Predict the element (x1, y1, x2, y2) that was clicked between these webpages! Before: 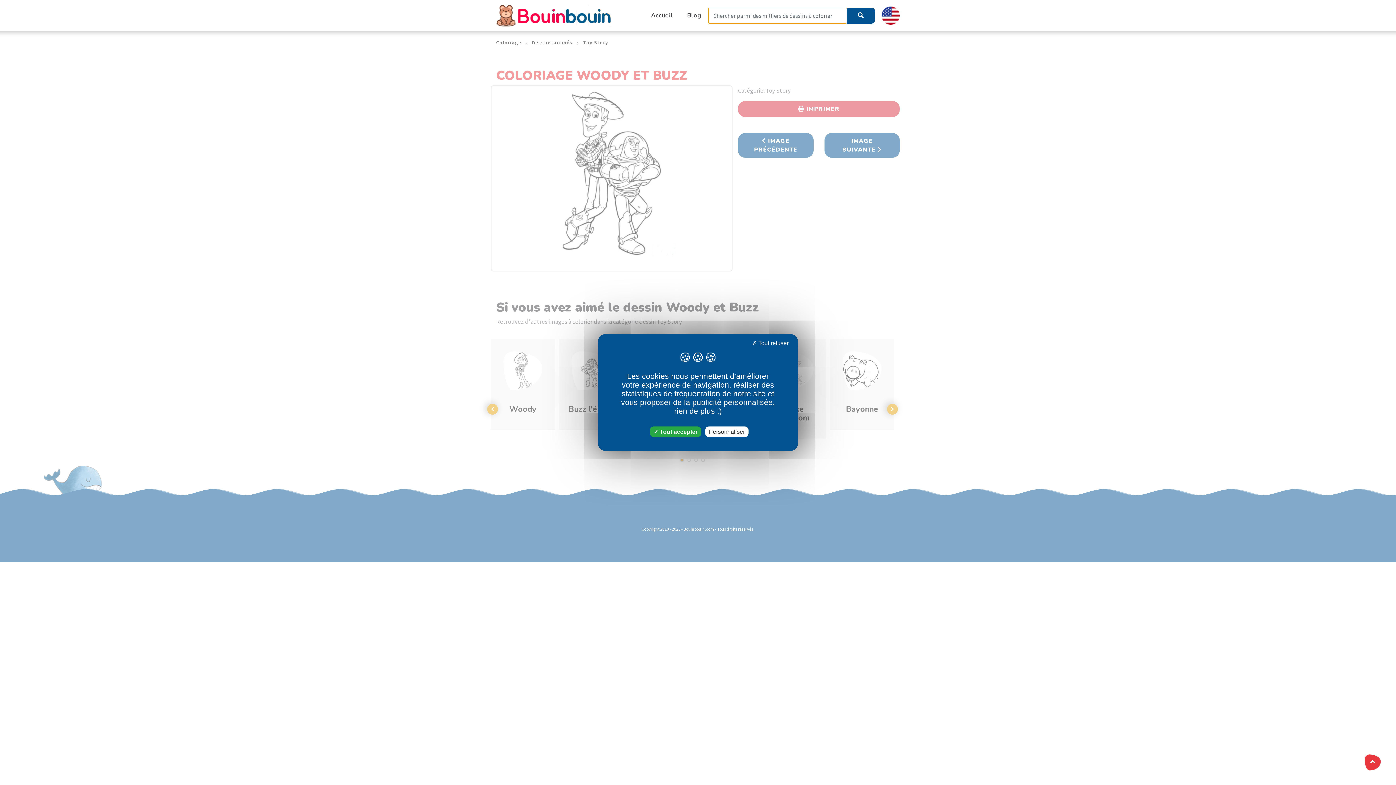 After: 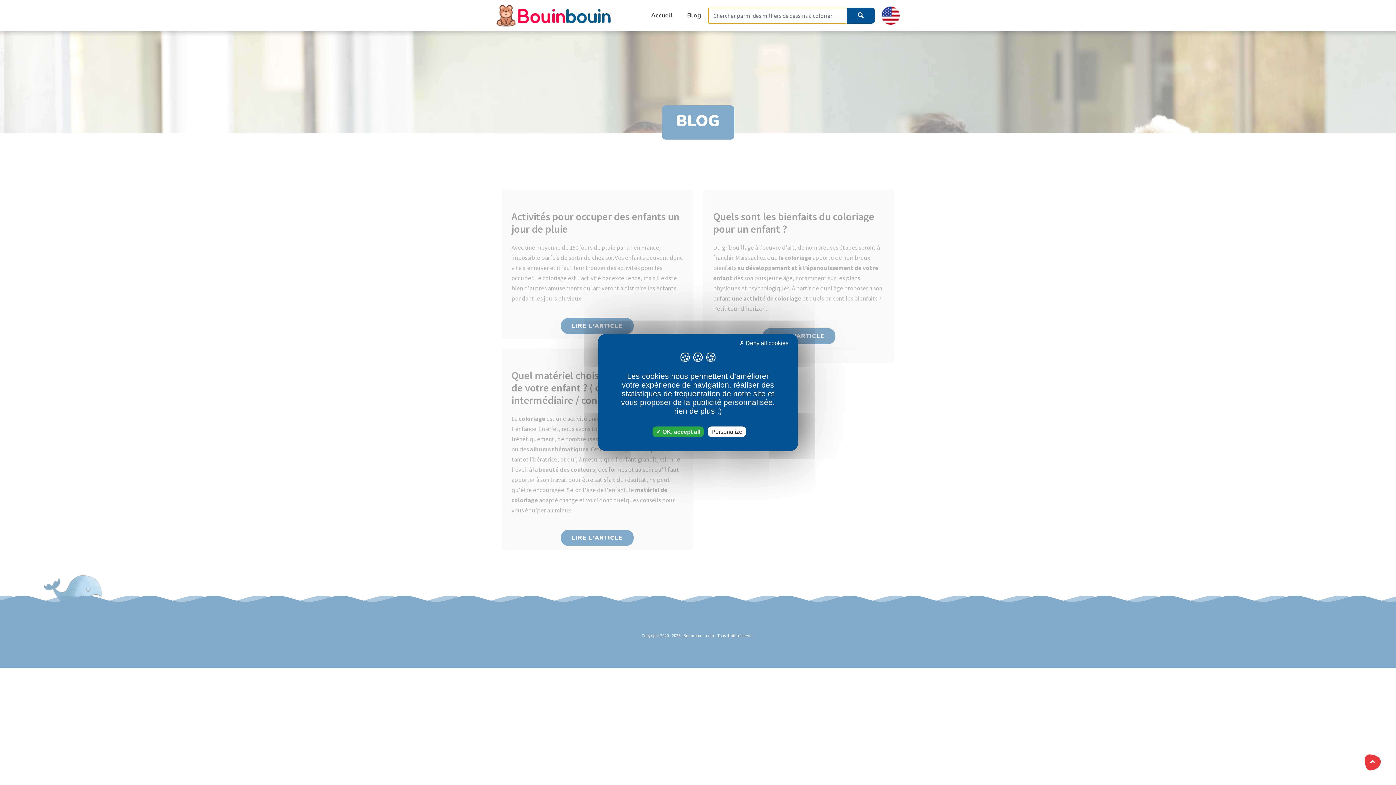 Action: label: Blog bbox: (680, 0, 708, 31)